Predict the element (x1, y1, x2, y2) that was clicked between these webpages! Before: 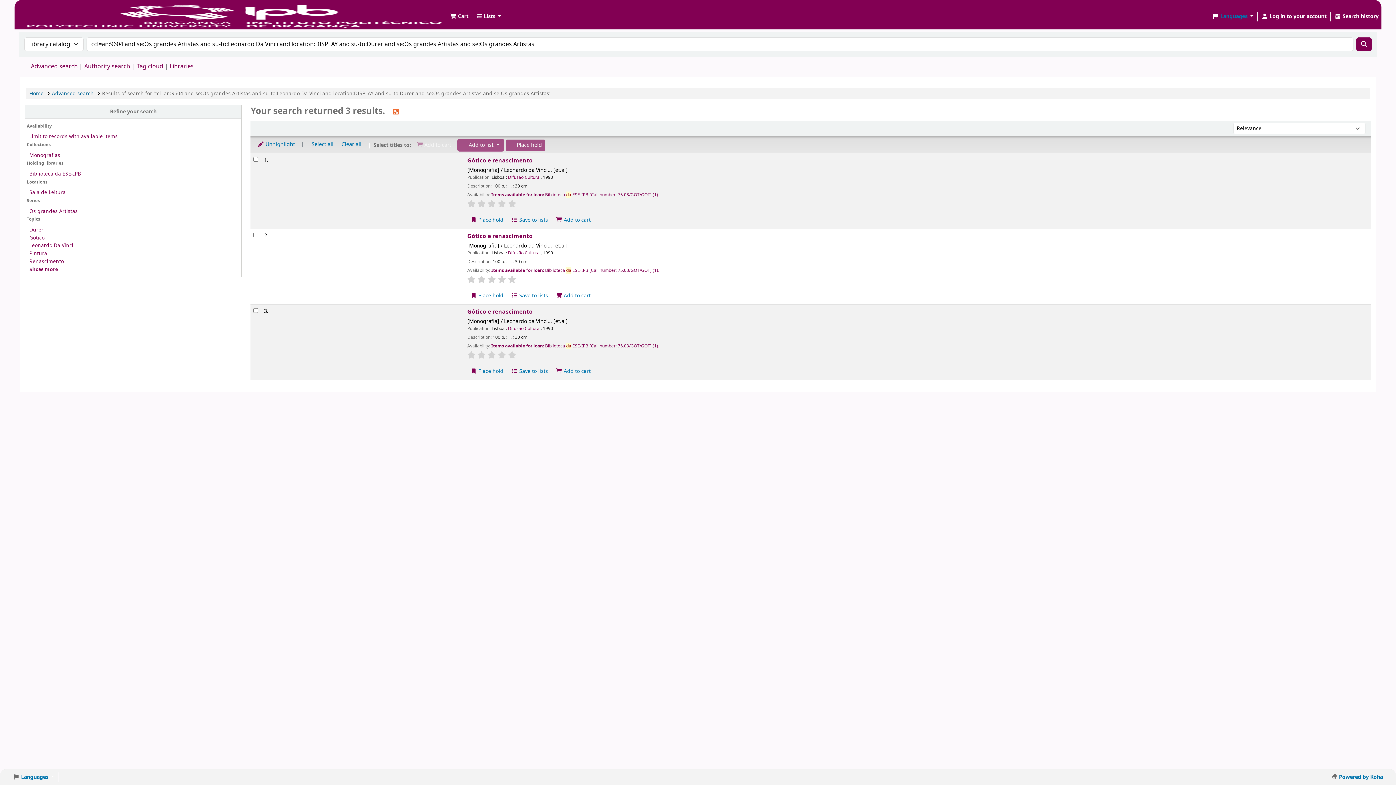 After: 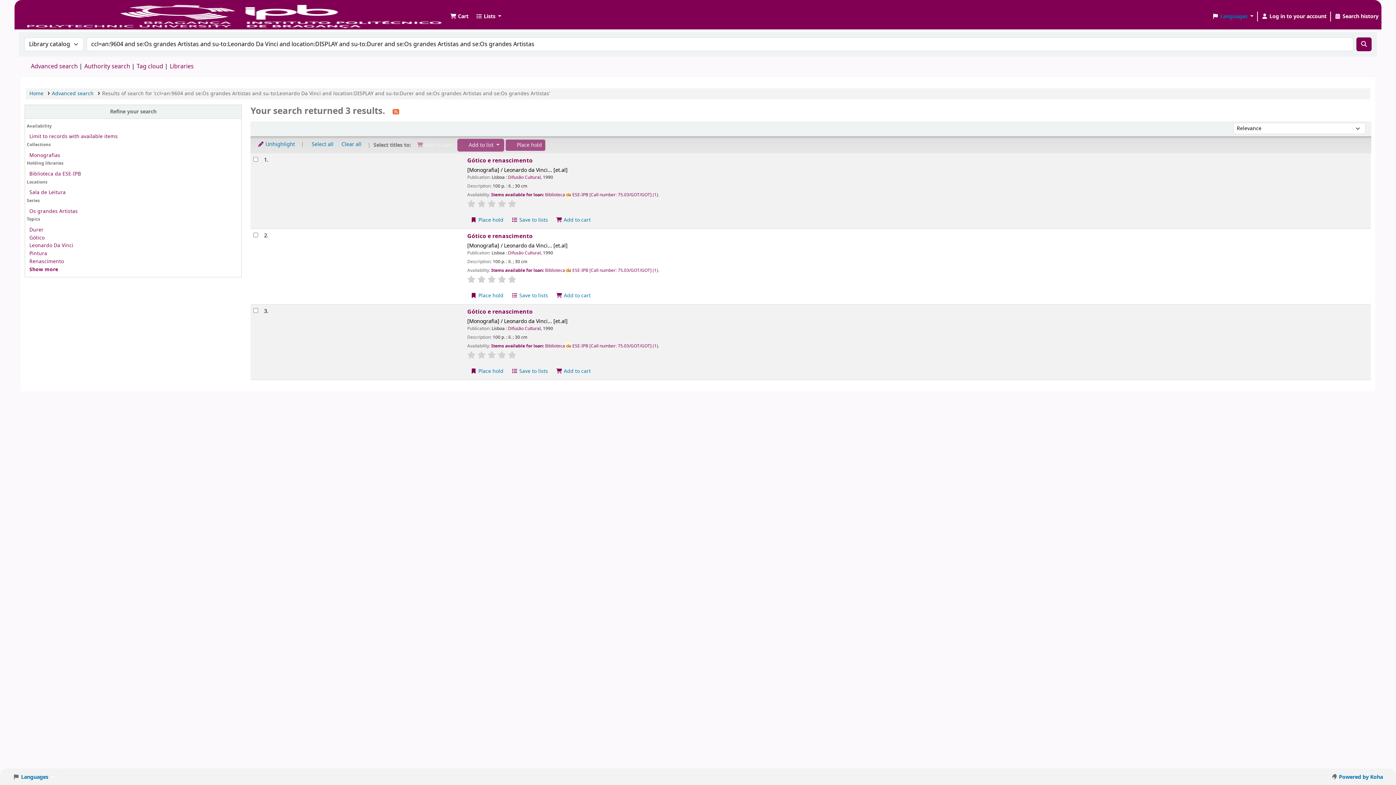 Action: bbox: (487, 351, 496, 359)